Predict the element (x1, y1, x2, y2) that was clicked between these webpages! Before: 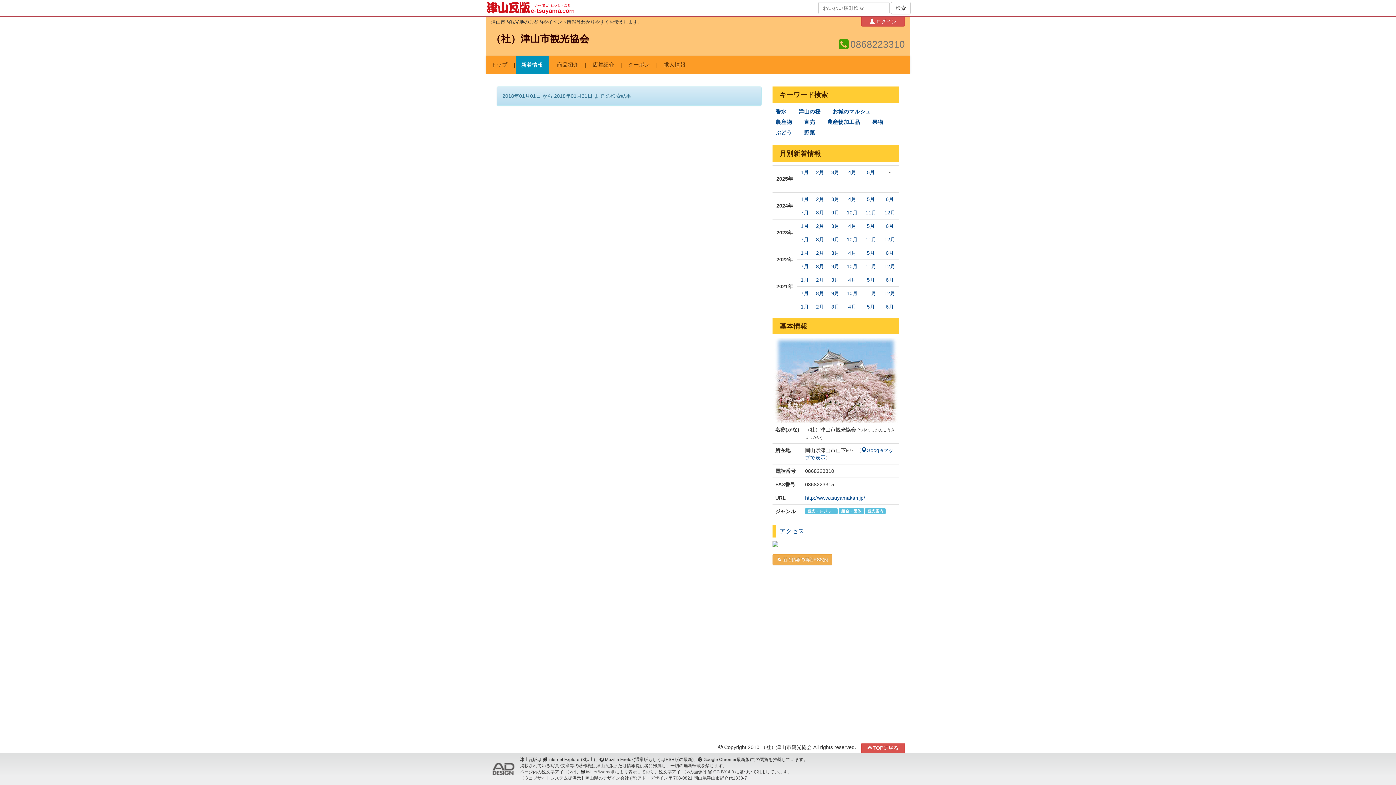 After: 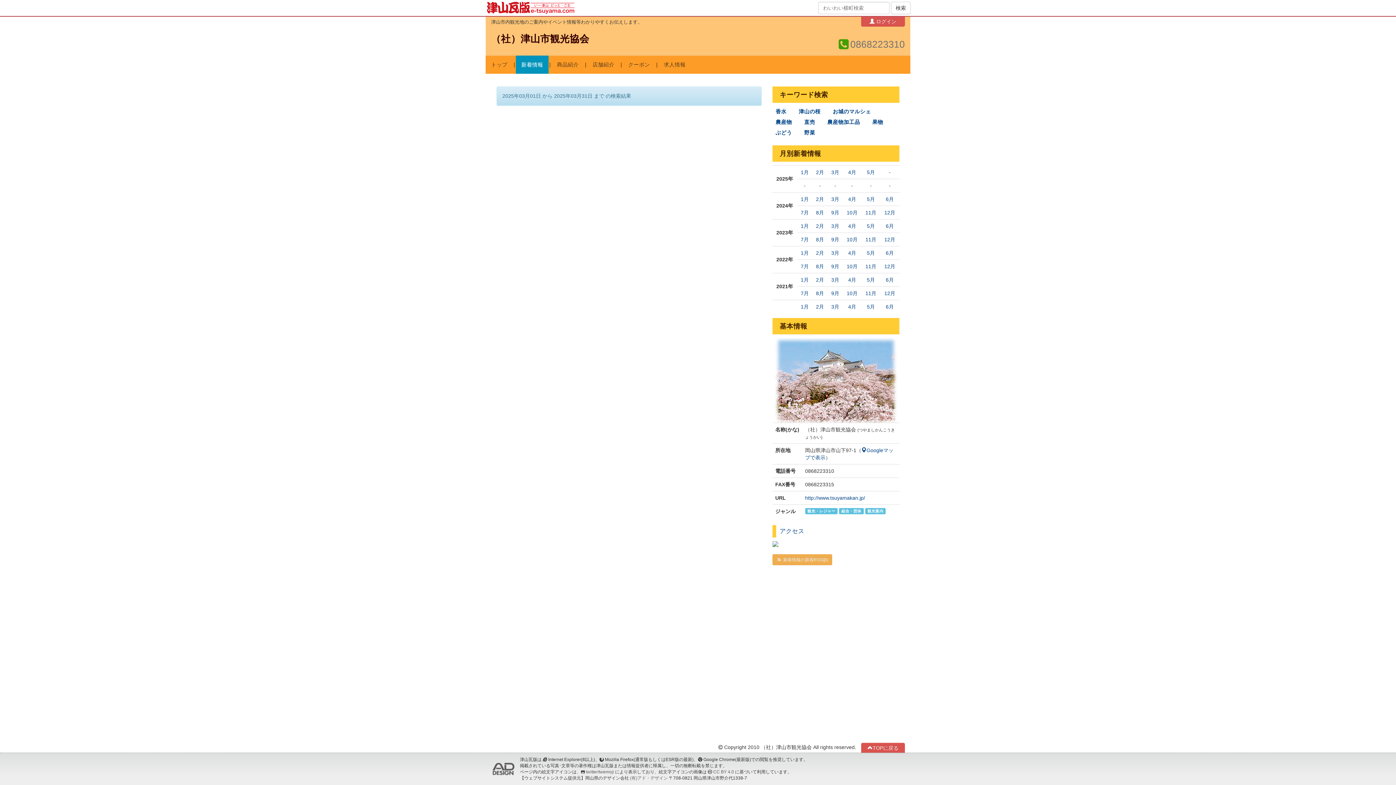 Action: label: 3月 bbox: (831, 169, 839, 175)